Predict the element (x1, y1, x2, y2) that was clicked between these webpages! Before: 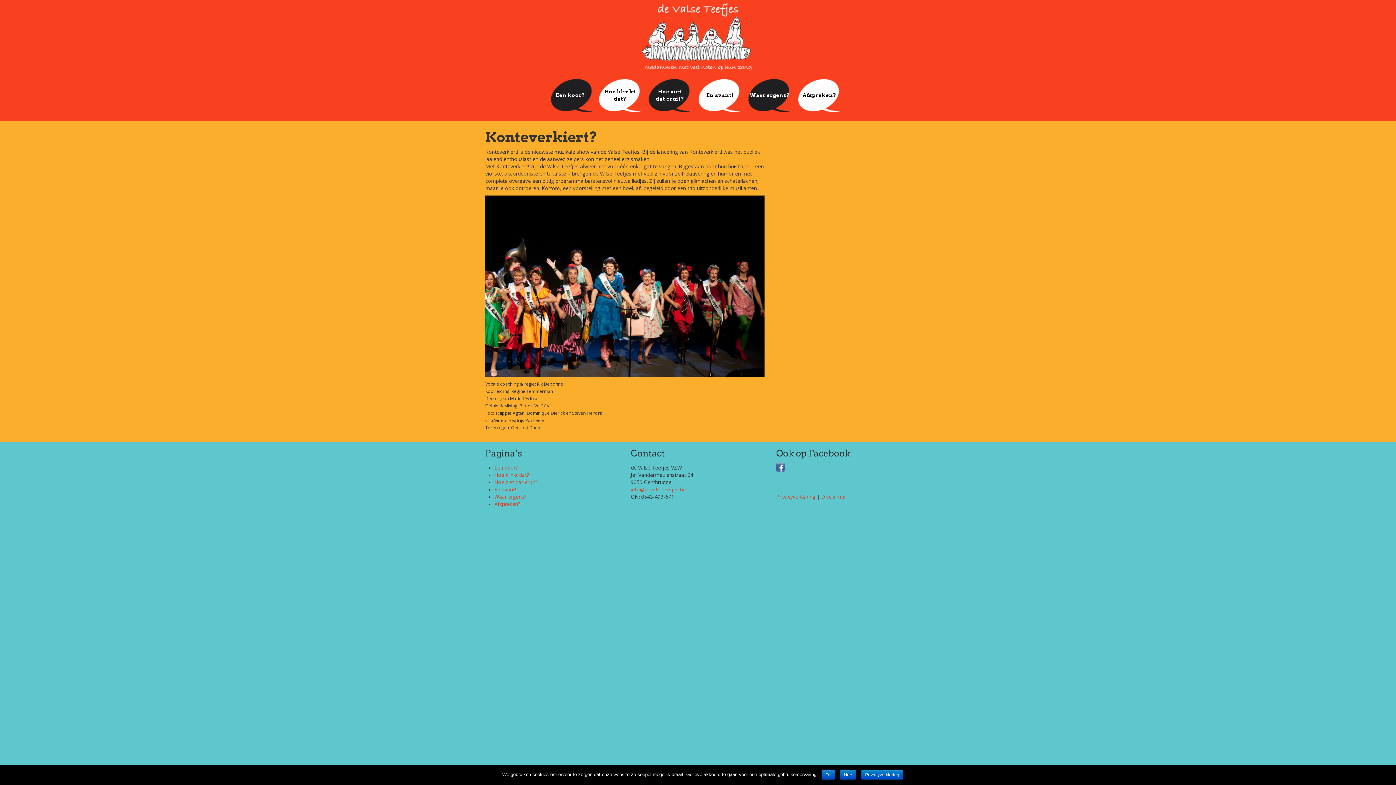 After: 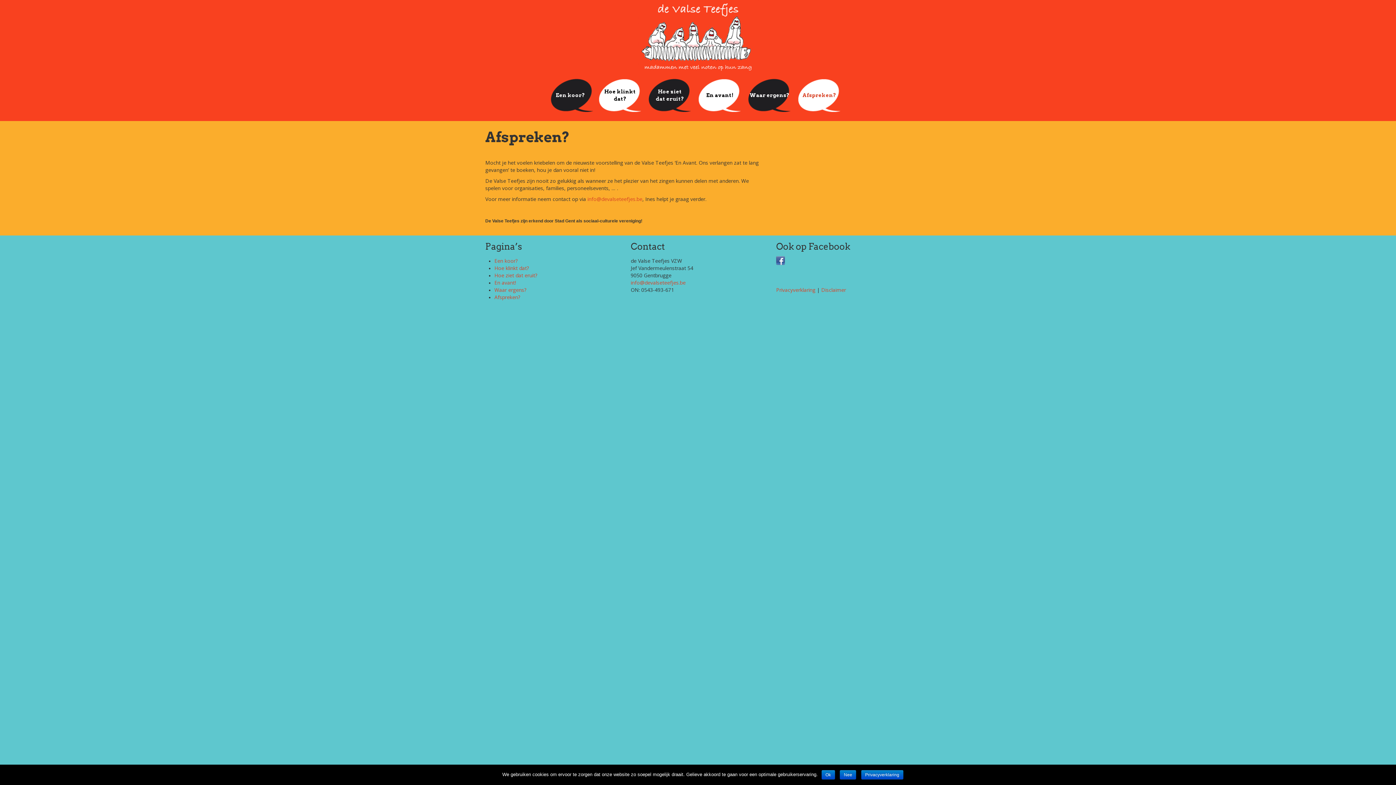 Action: bbox: (494, 500, 520, 507) label: Afspreken?